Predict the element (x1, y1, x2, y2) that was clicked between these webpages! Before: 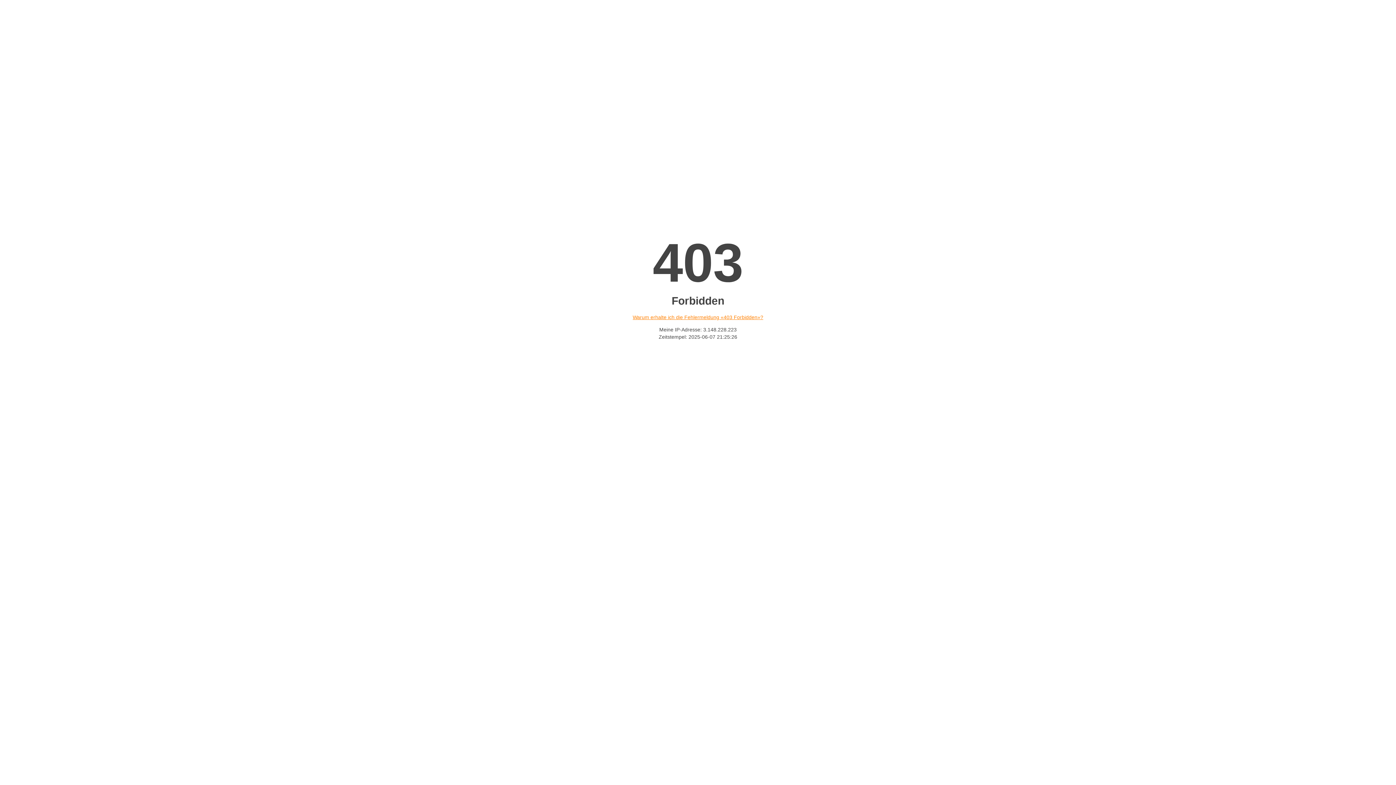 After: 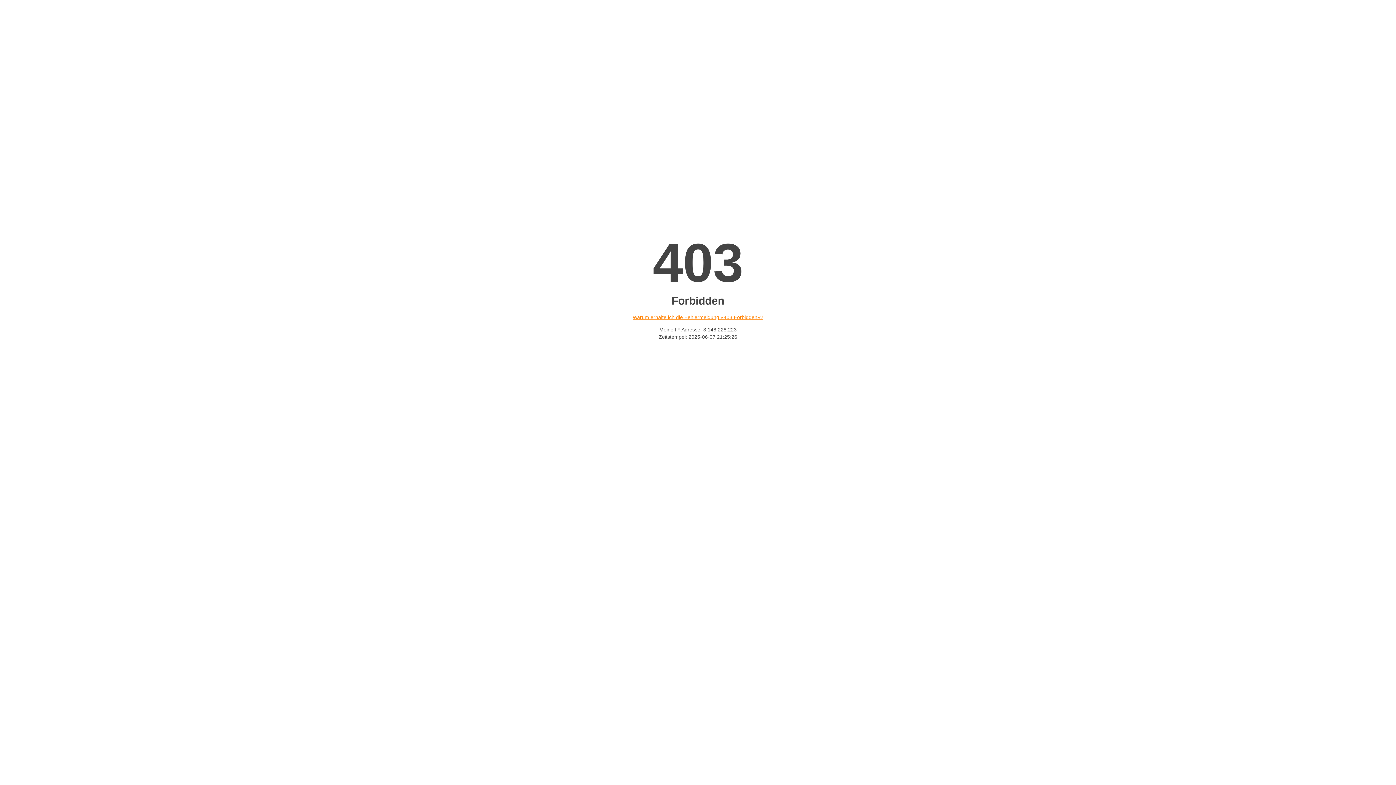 Action: label: Warum erhalte ich die Fehlermeldung «403 Forbidden»? bbox: (632, 314, 763, 320)